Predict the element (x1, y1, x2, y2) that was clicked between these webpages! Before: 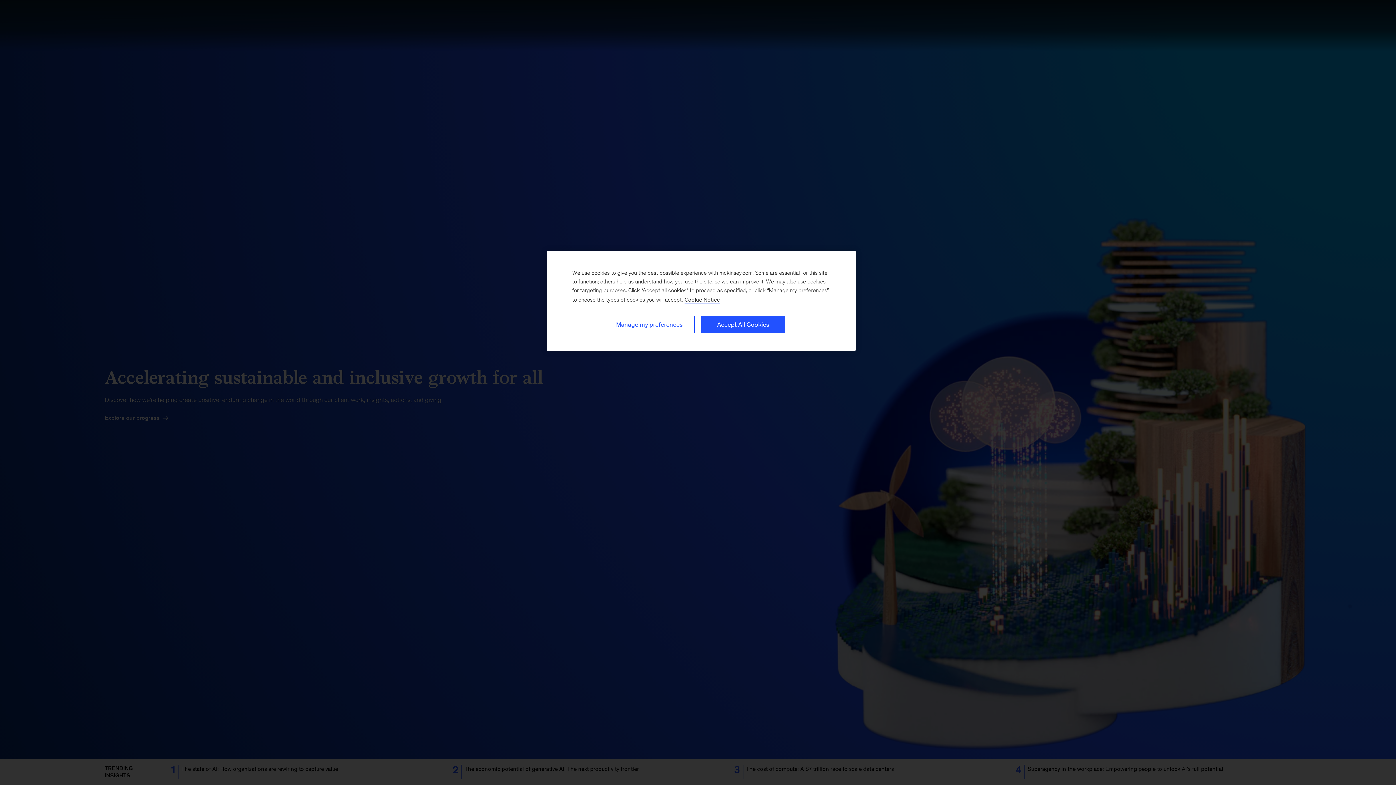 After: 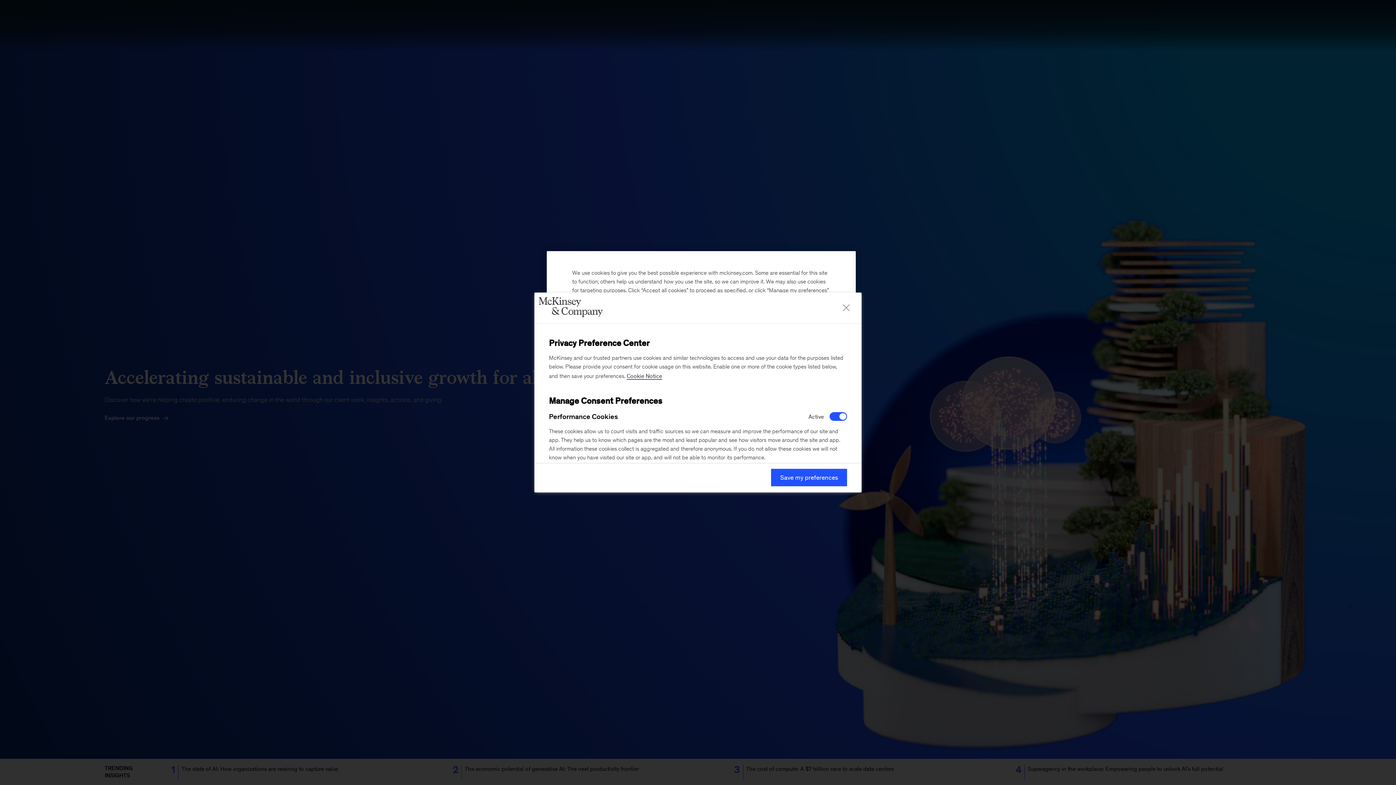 Action: label: Manage my preferences bbox: (604, 316, 694, 333)